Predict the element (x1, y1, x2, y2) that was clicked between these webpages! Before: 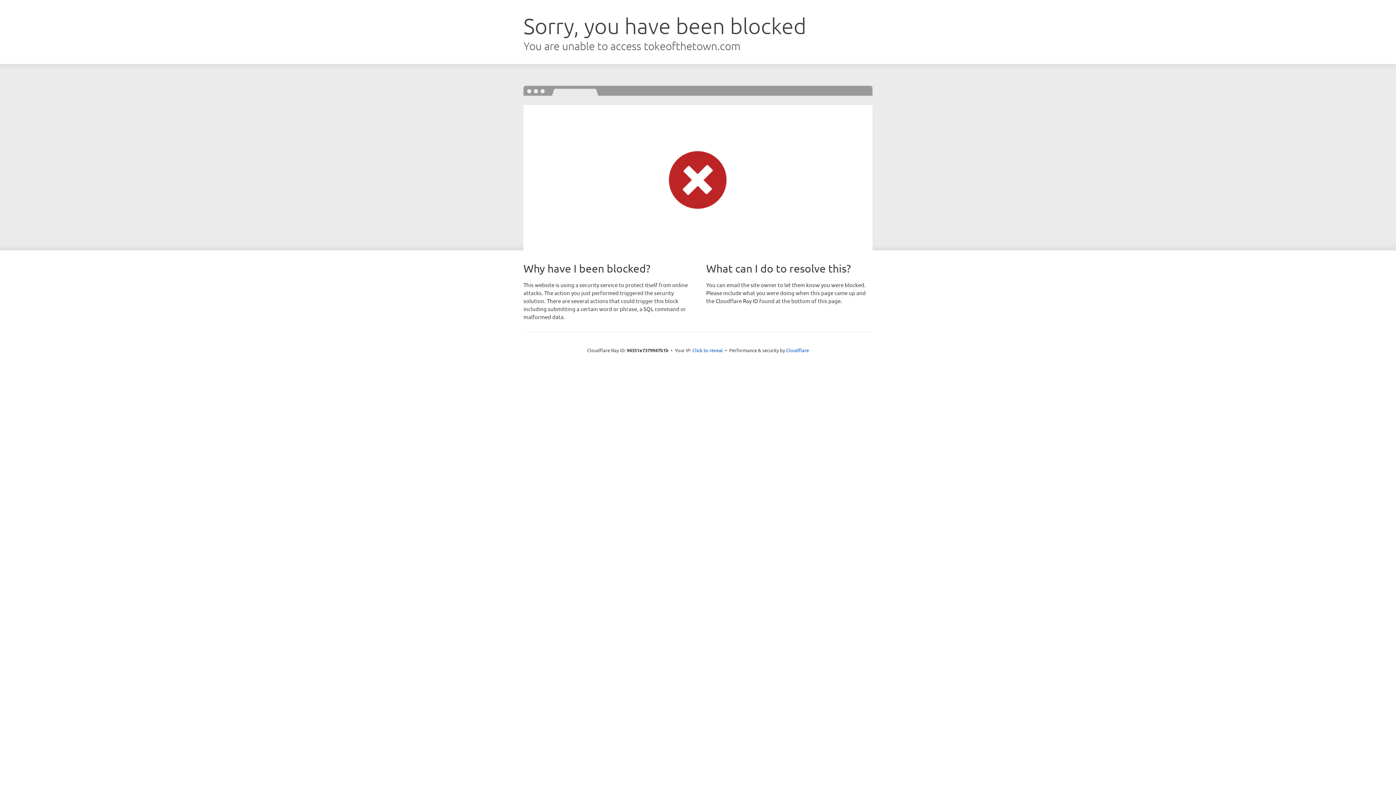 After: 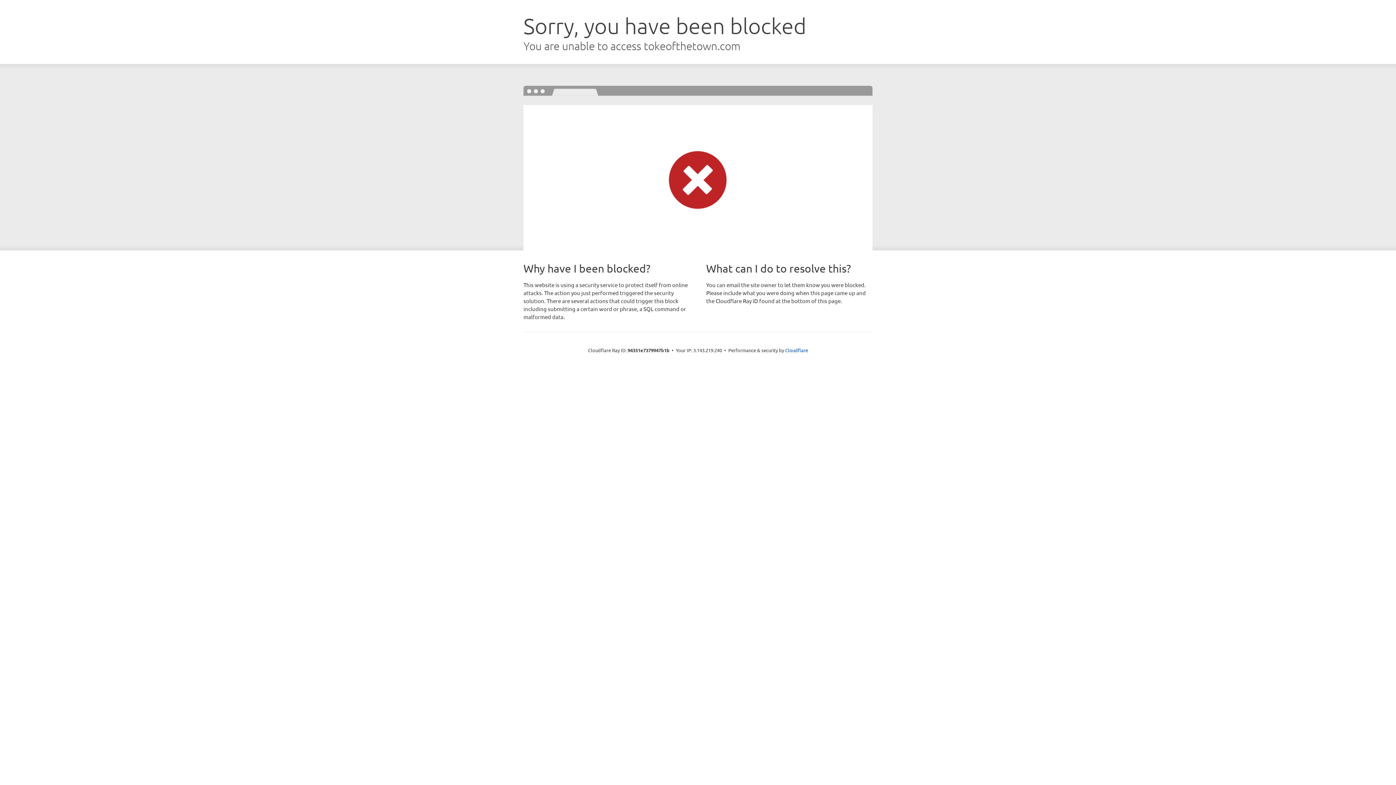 Action: label: Click to reveal bbox: (692, 346, 723, 353)